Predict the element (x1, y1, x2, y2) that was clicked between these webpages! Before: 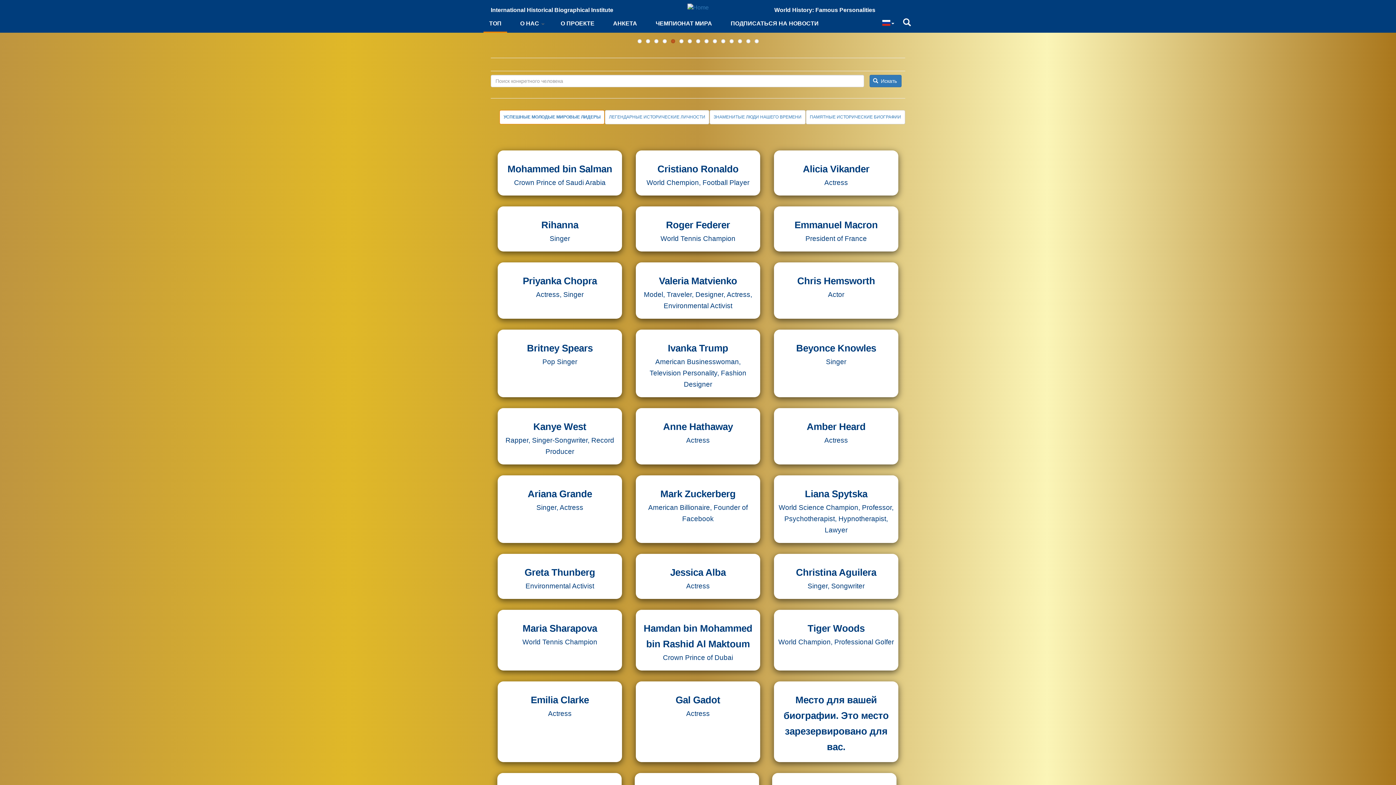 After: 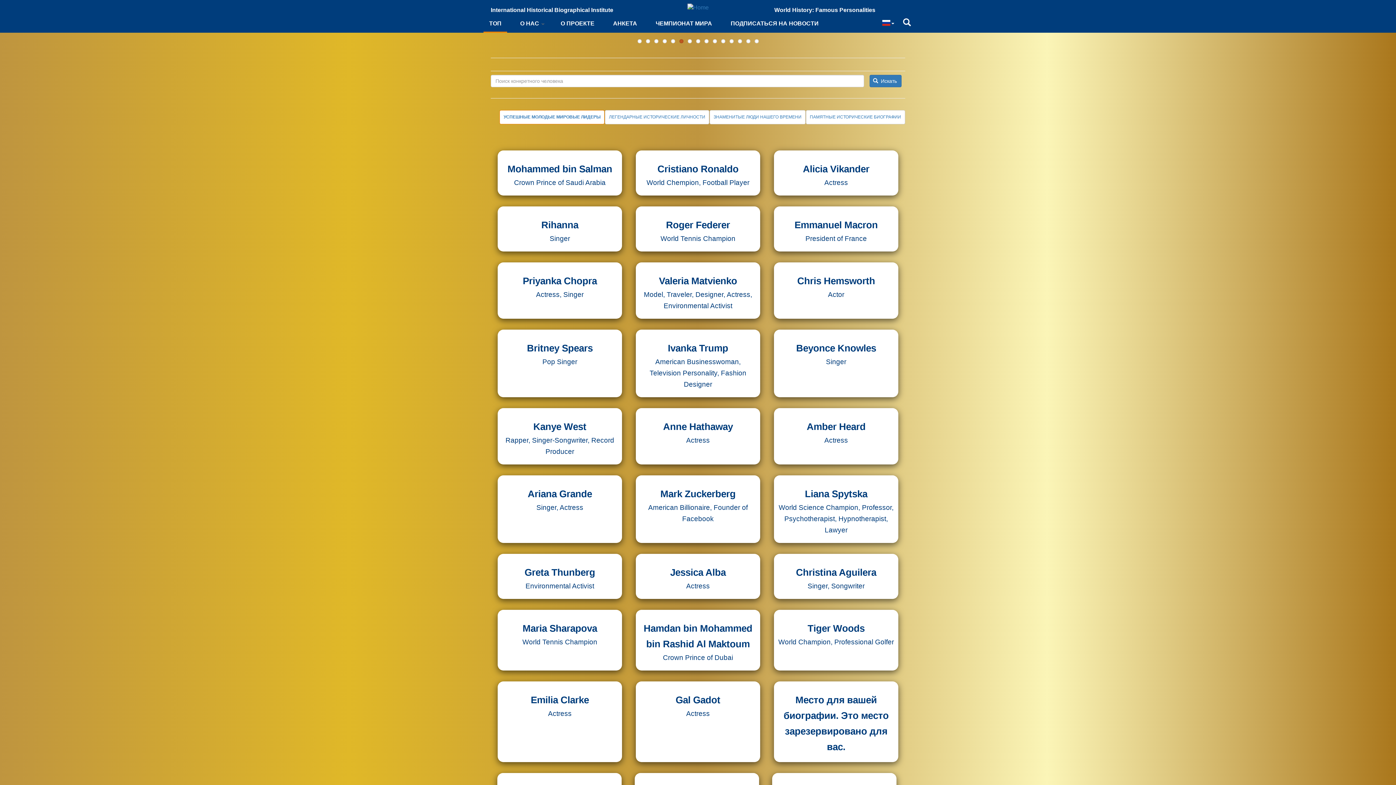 Action: label: УСПЕШНЫЕ МОЛОДЫЕ МИРОВЫЕ ЛИДЕРЫ bbox: (500, 110, 604, 123)